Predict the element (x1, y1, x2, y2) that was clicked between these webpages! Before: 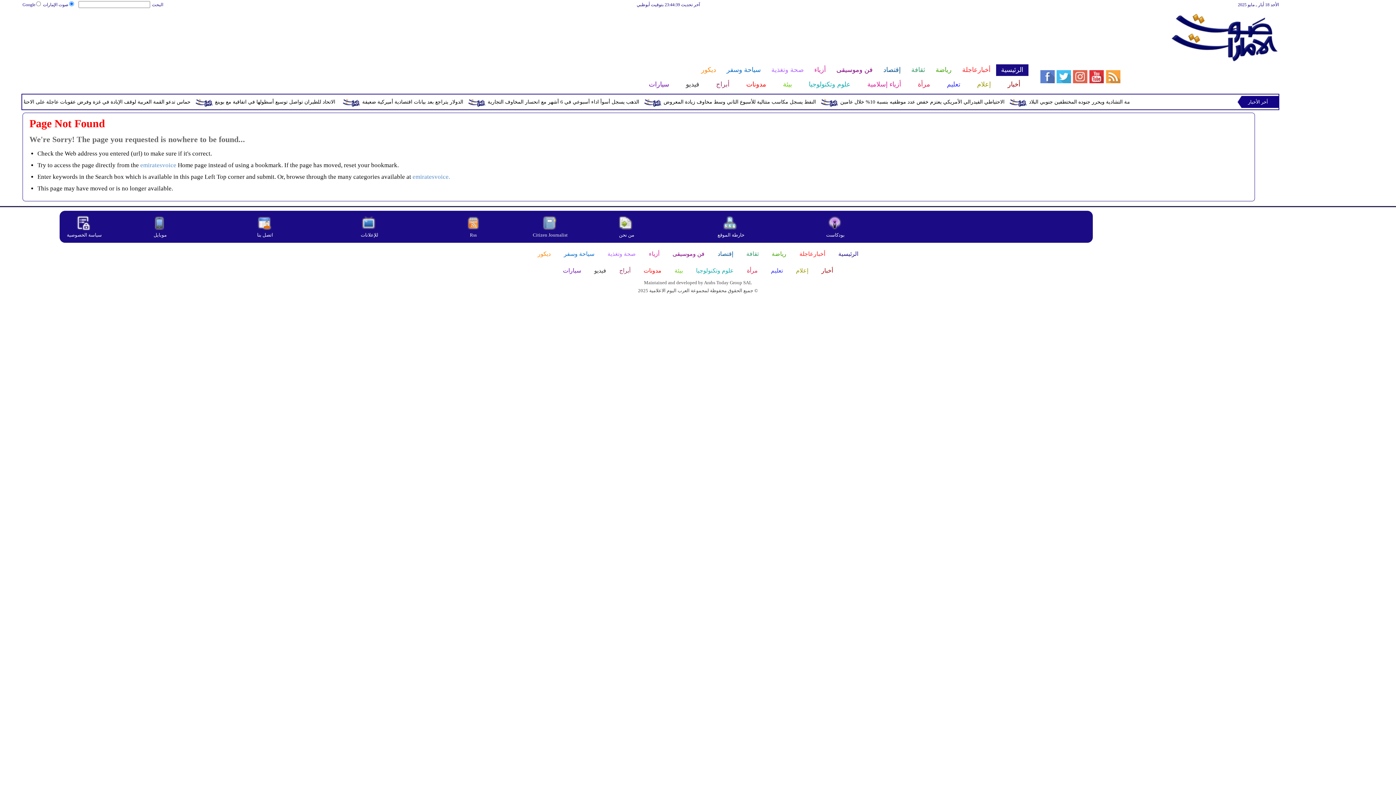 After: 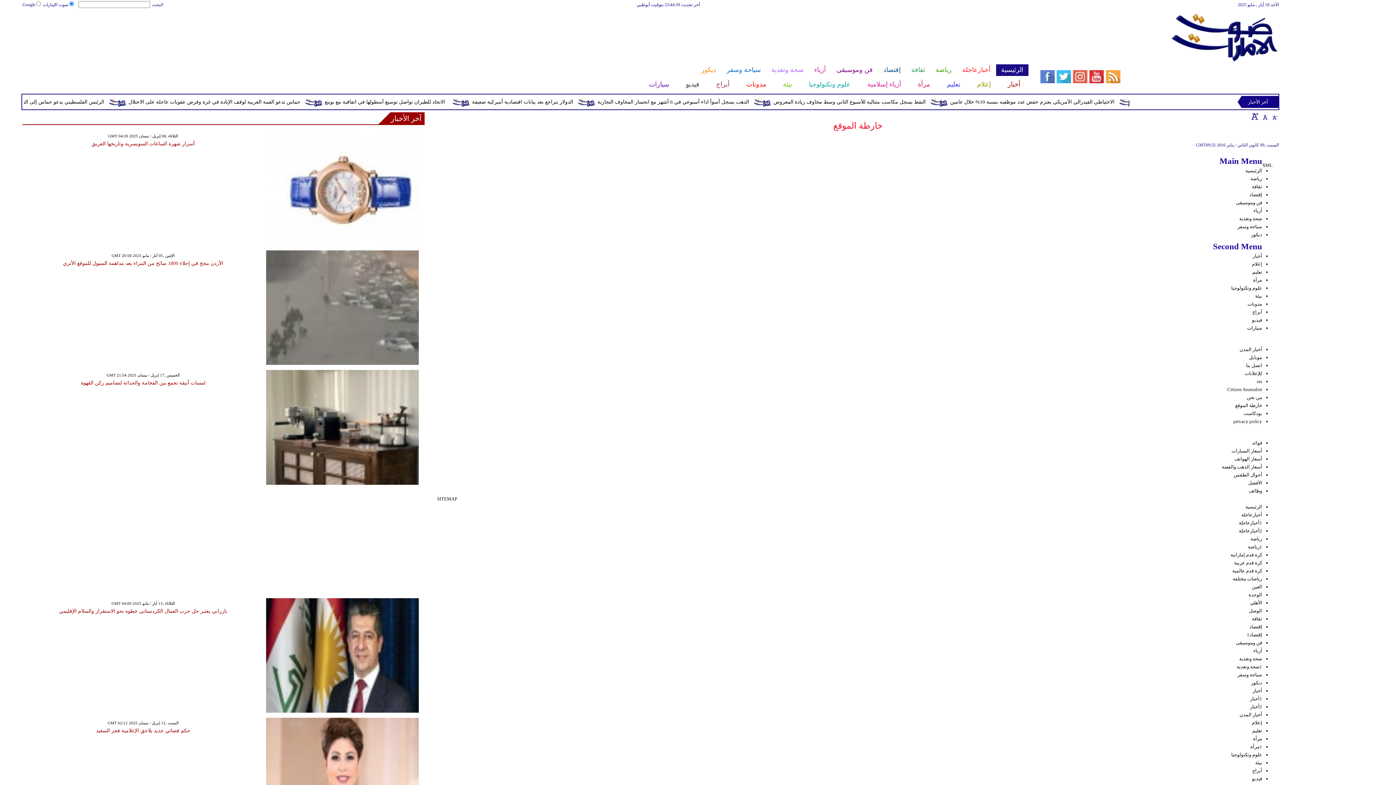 Action: bbox: (721, 227, 740, 232)